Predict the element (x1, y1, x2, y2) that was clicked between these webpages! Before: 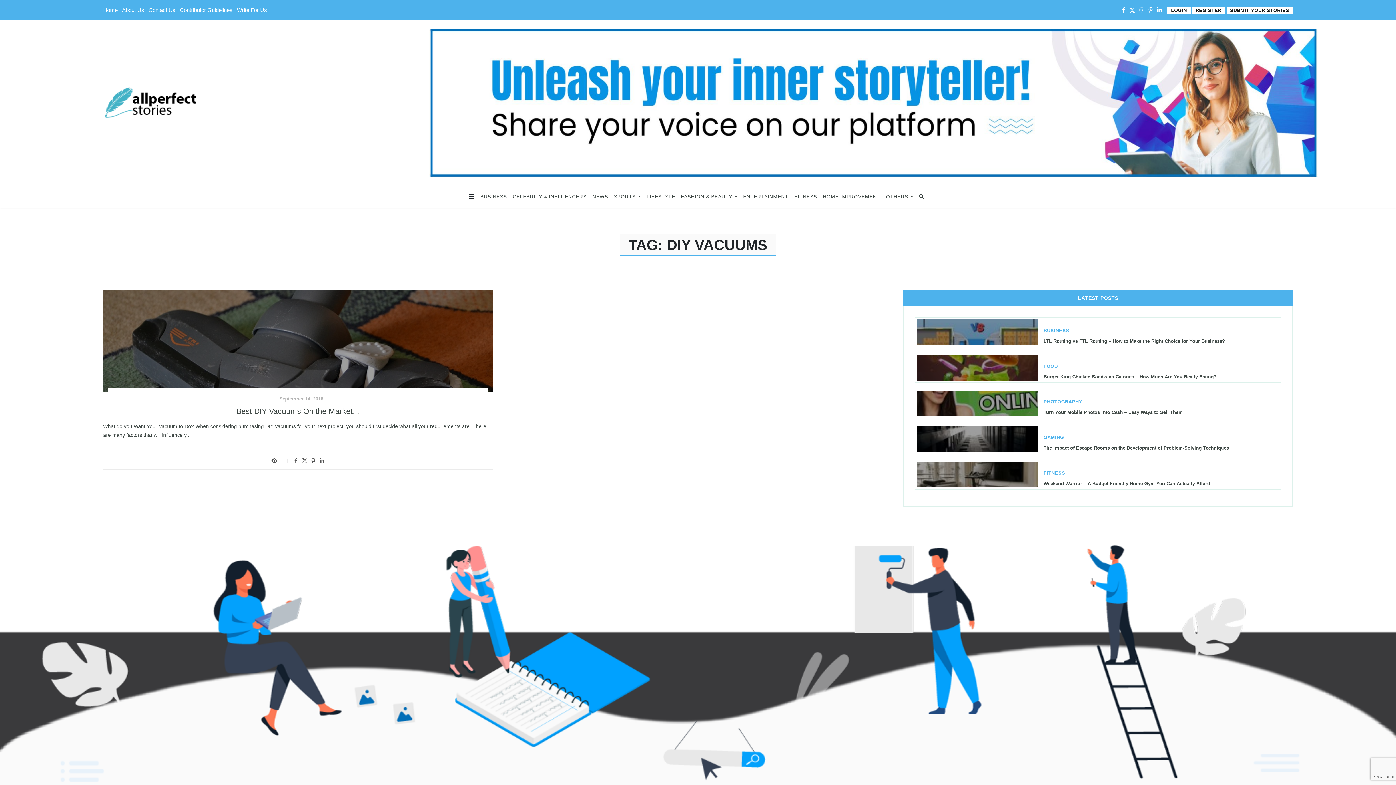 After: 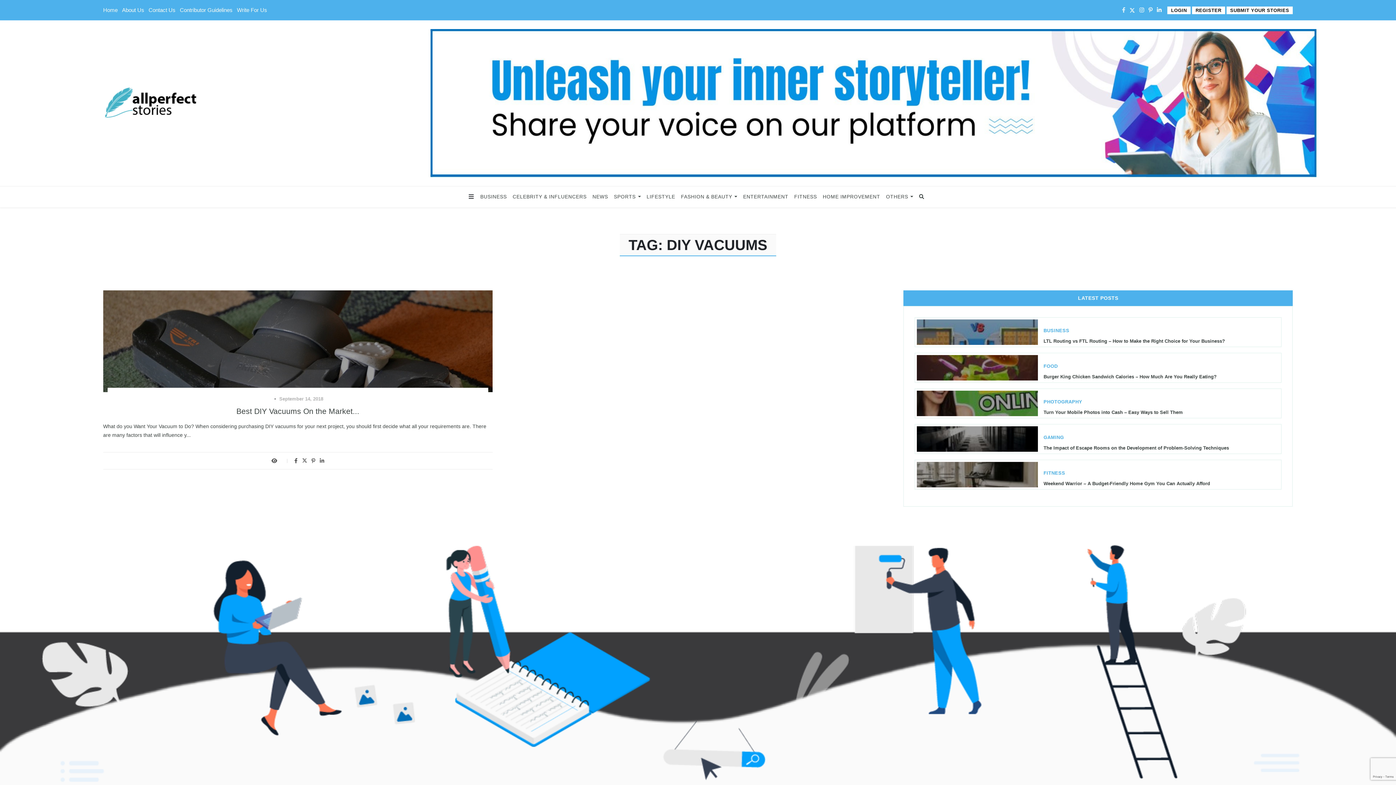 Action: bbox: (1122, 6, 1125, 13)